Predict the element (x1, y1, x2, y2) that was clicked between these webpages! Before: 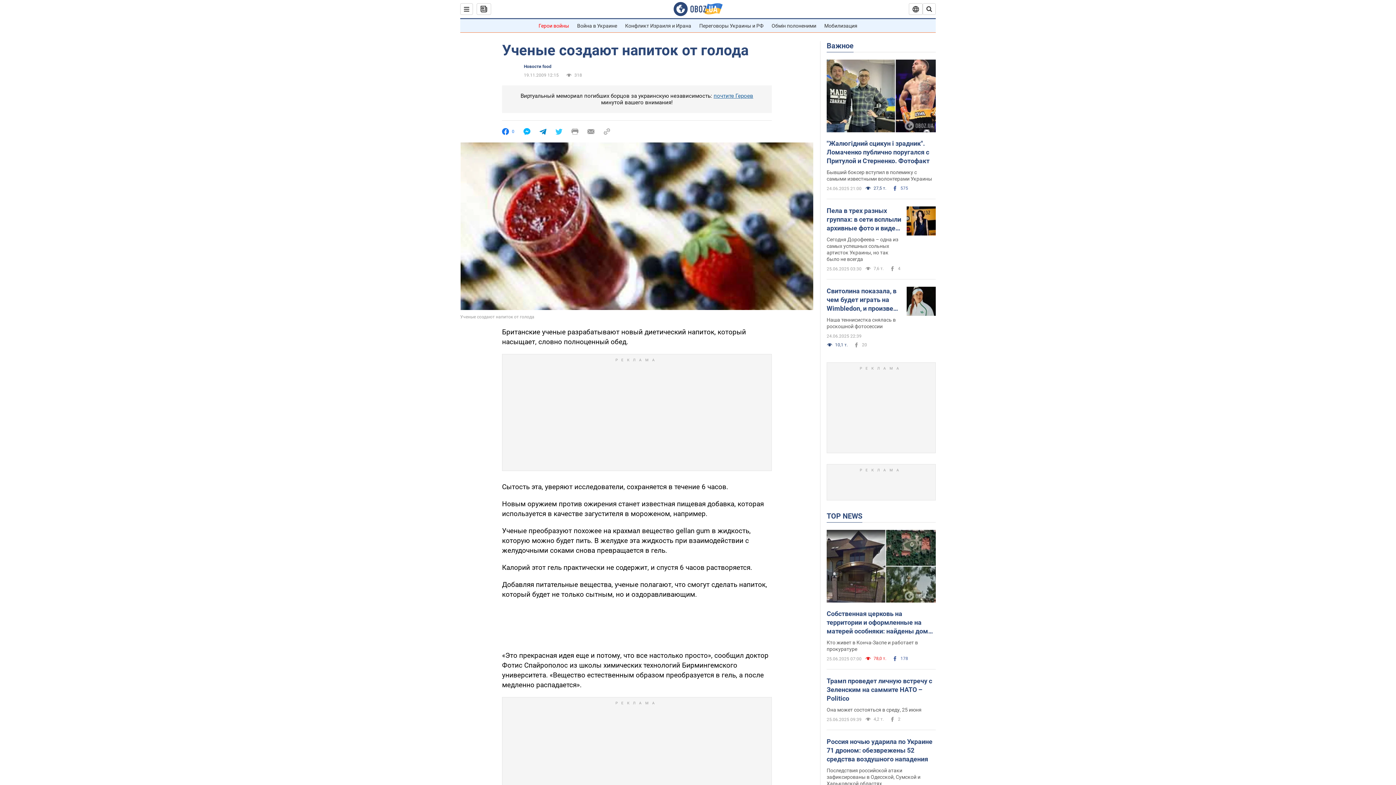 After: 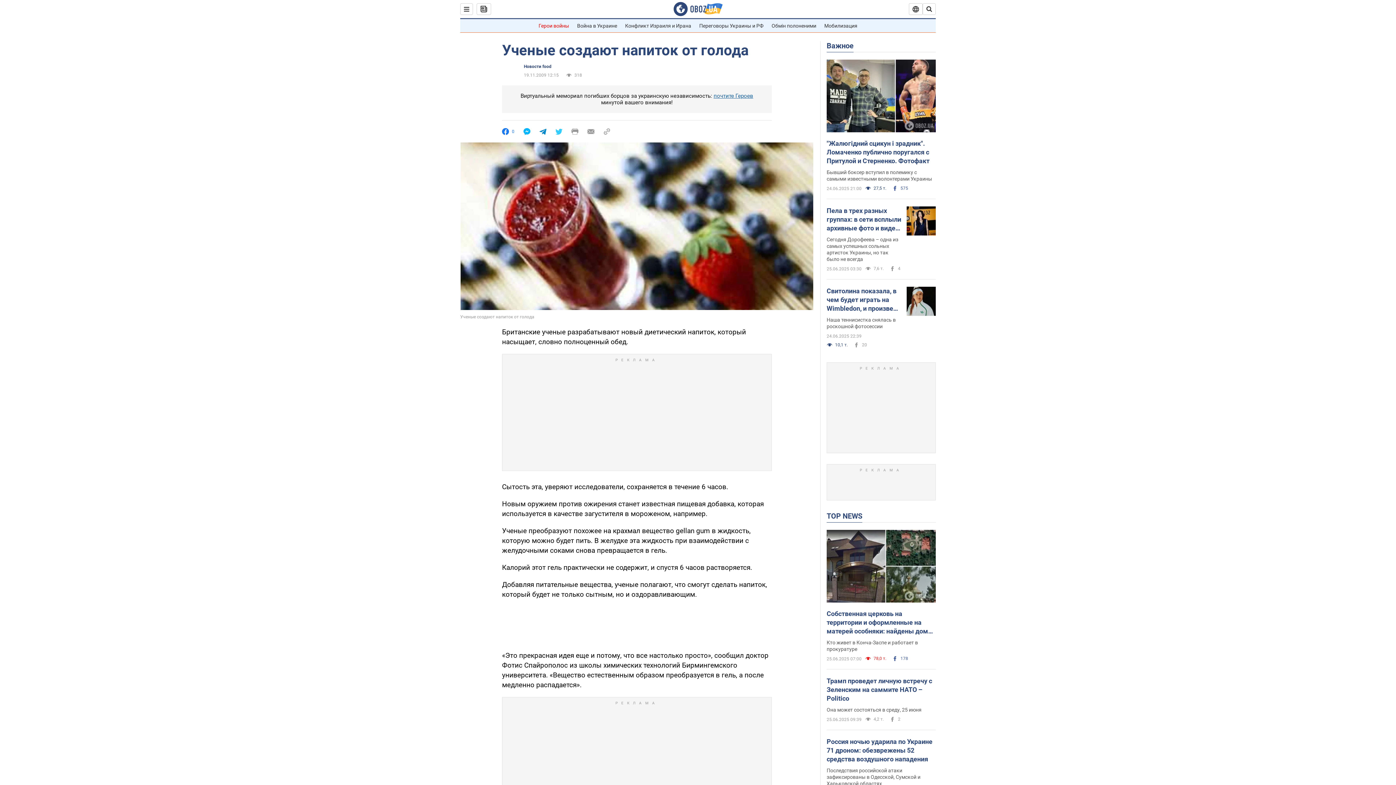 Action: bbox: (555, 128, 562, 135)